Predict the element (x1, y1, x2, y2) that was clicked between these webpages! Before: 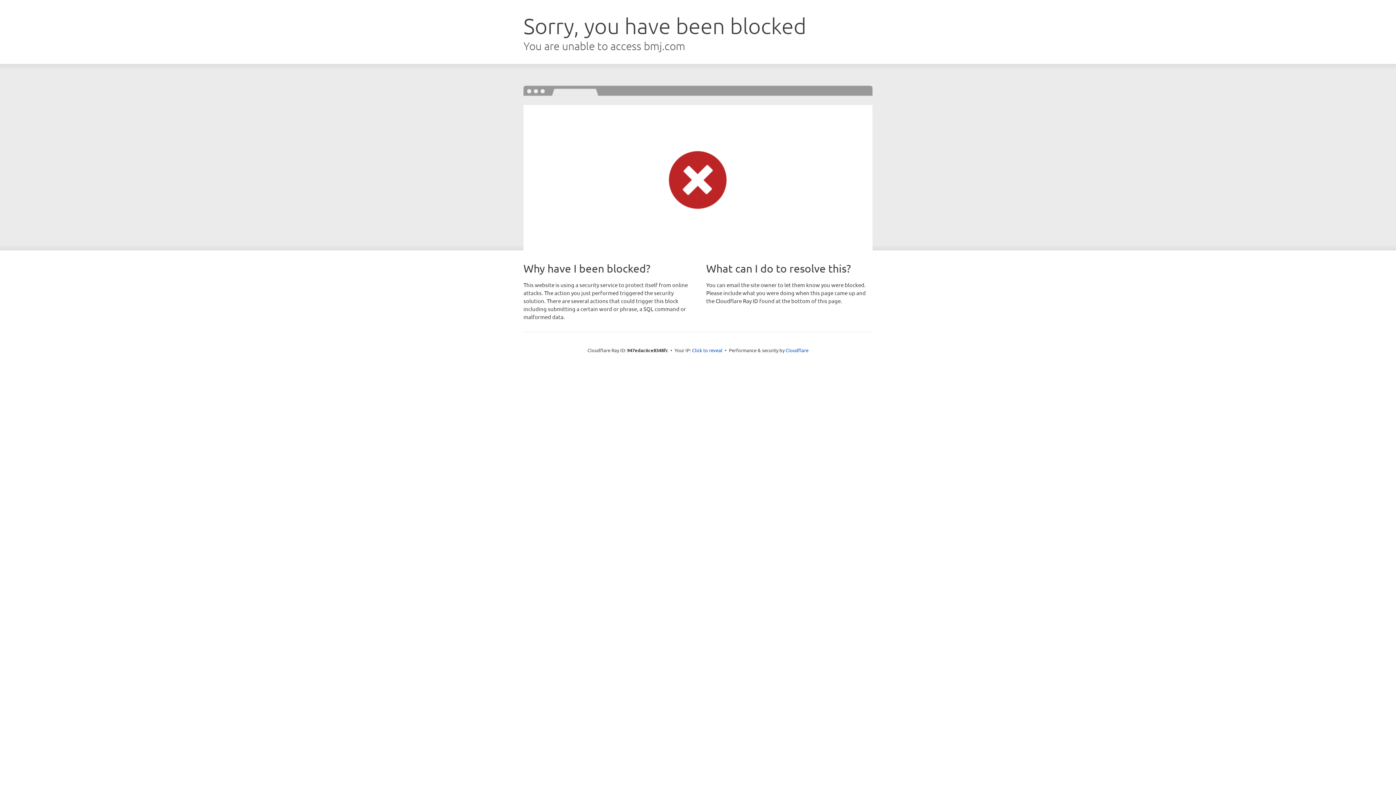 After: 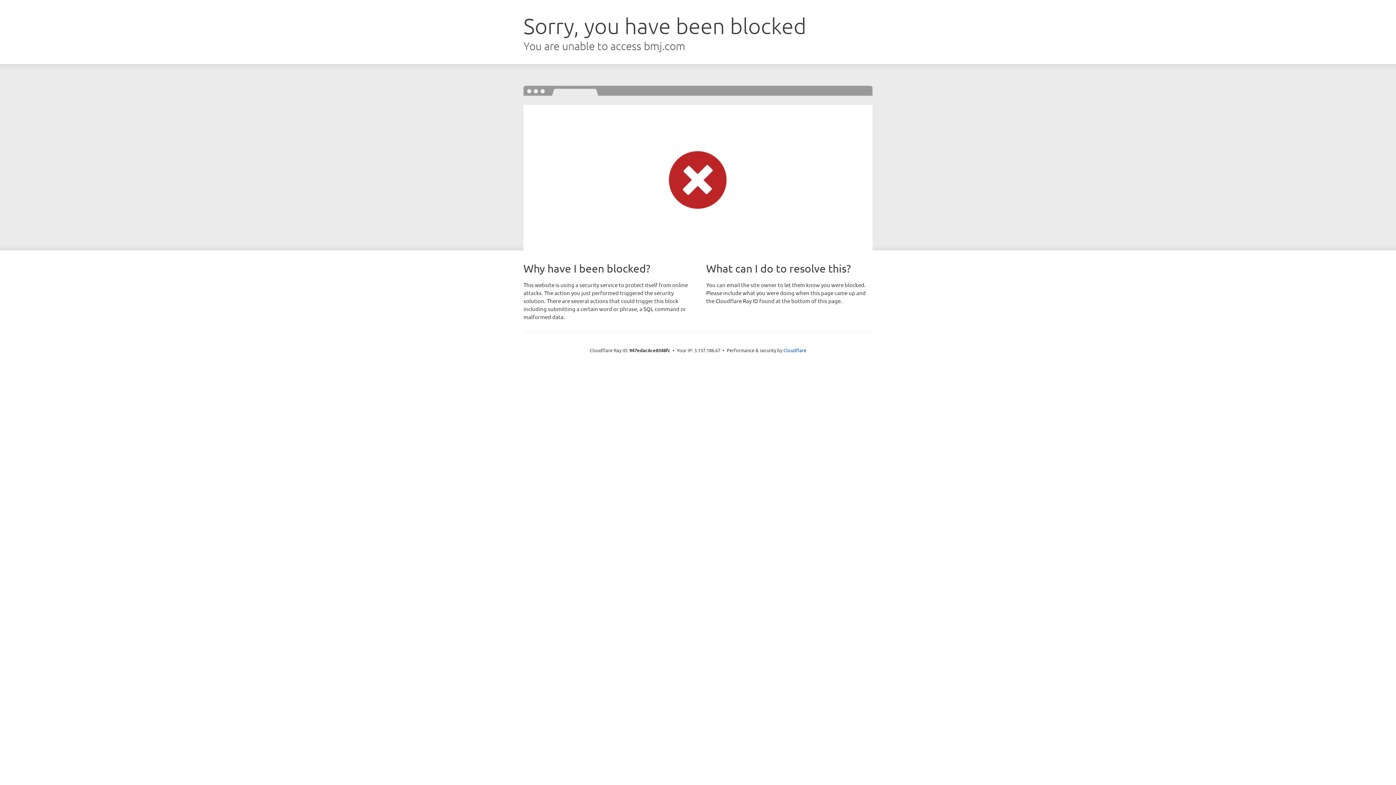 Action: bbox: (692, 346, 722, 353) label: Click to reveal